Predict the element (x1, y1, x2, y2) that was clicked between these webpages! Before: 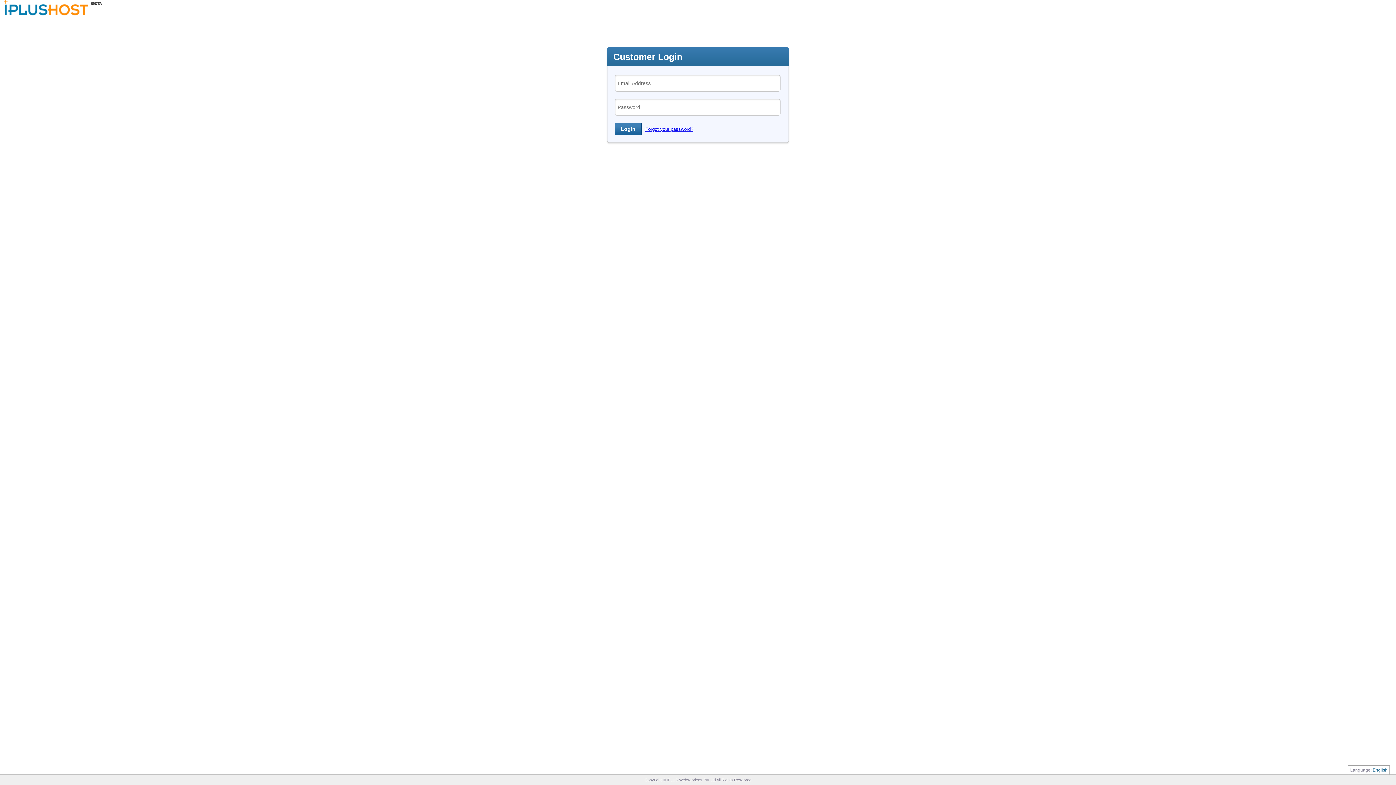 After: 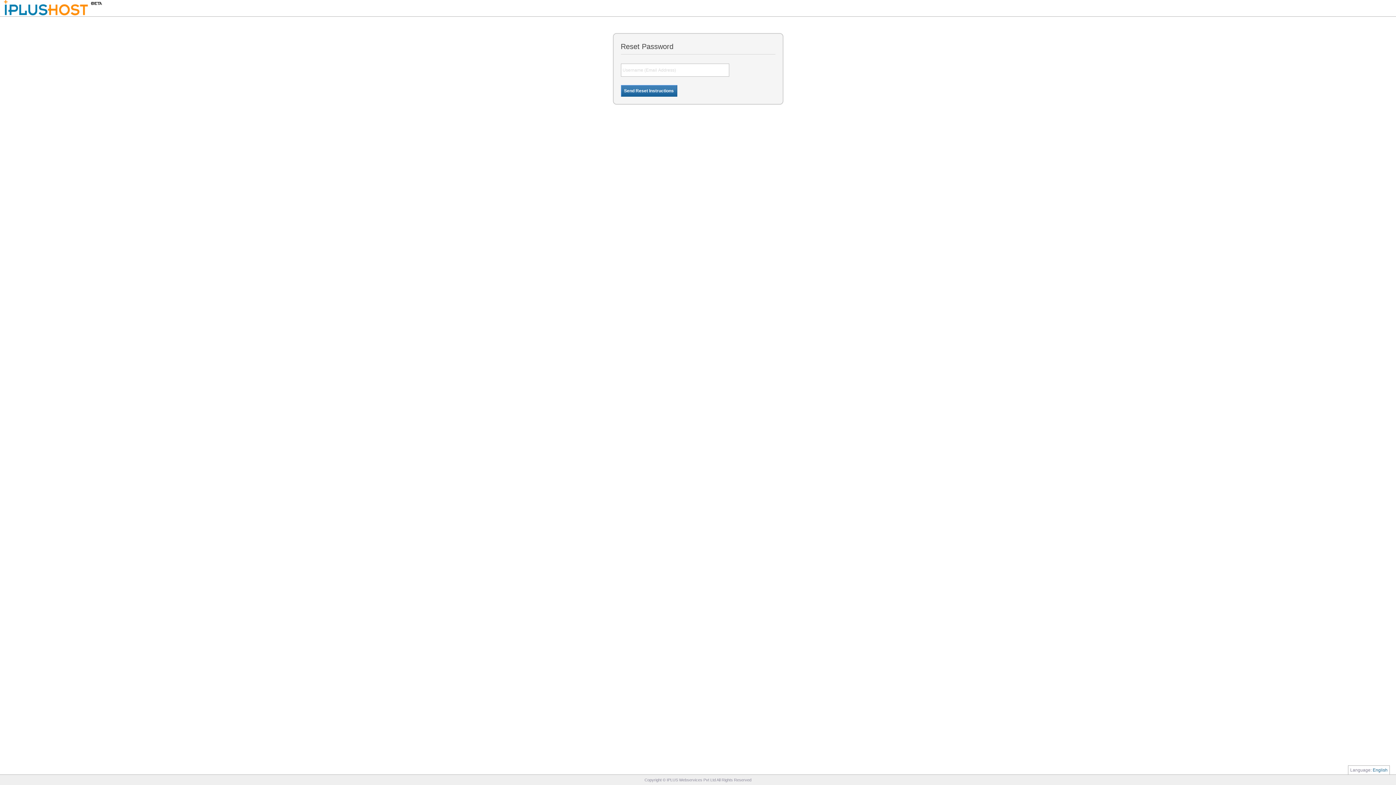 Action: bbox: (645, 126, 693, 132) label: Forgot your password?